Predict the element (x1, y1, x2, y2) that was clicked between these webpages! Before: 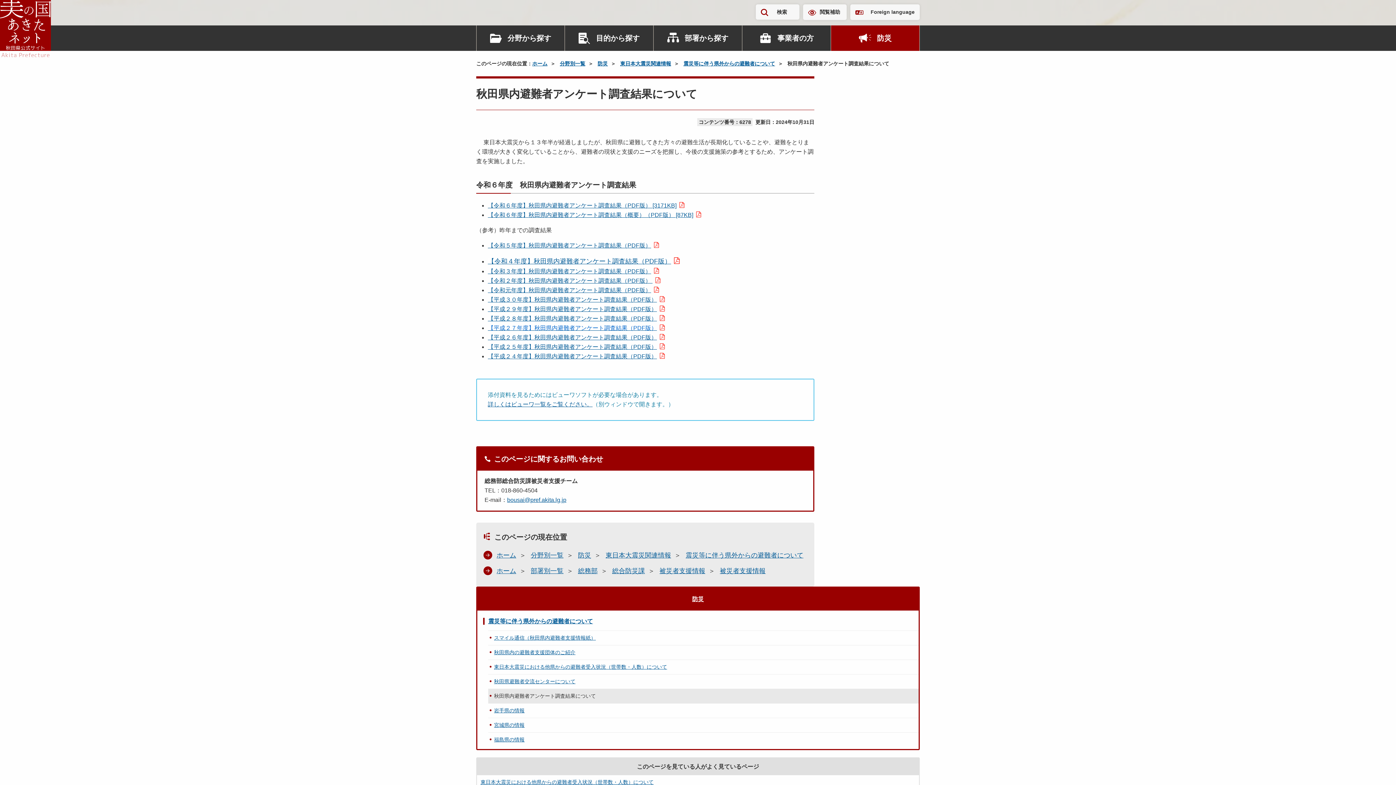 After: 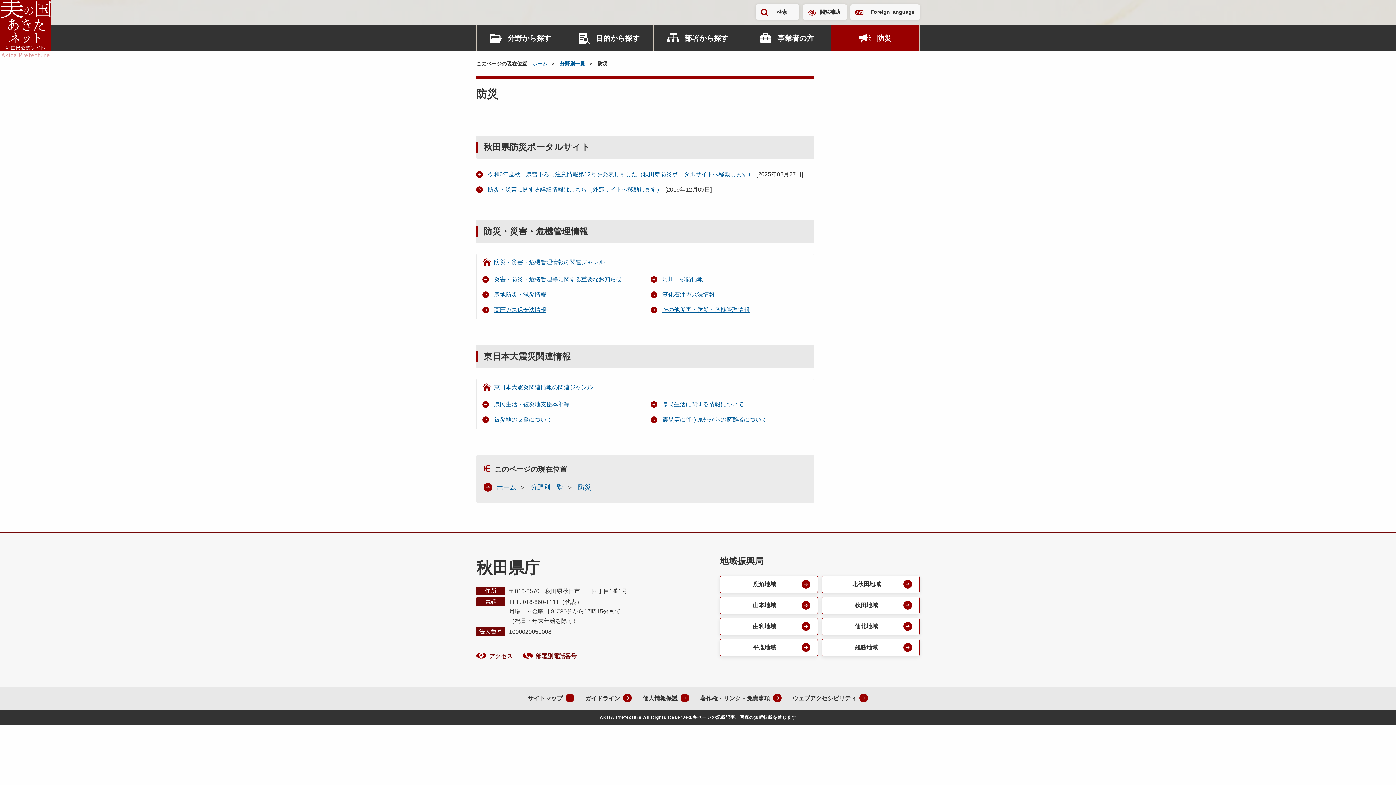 Action: label: 防災 bbox: (597, 60, 608, 66)